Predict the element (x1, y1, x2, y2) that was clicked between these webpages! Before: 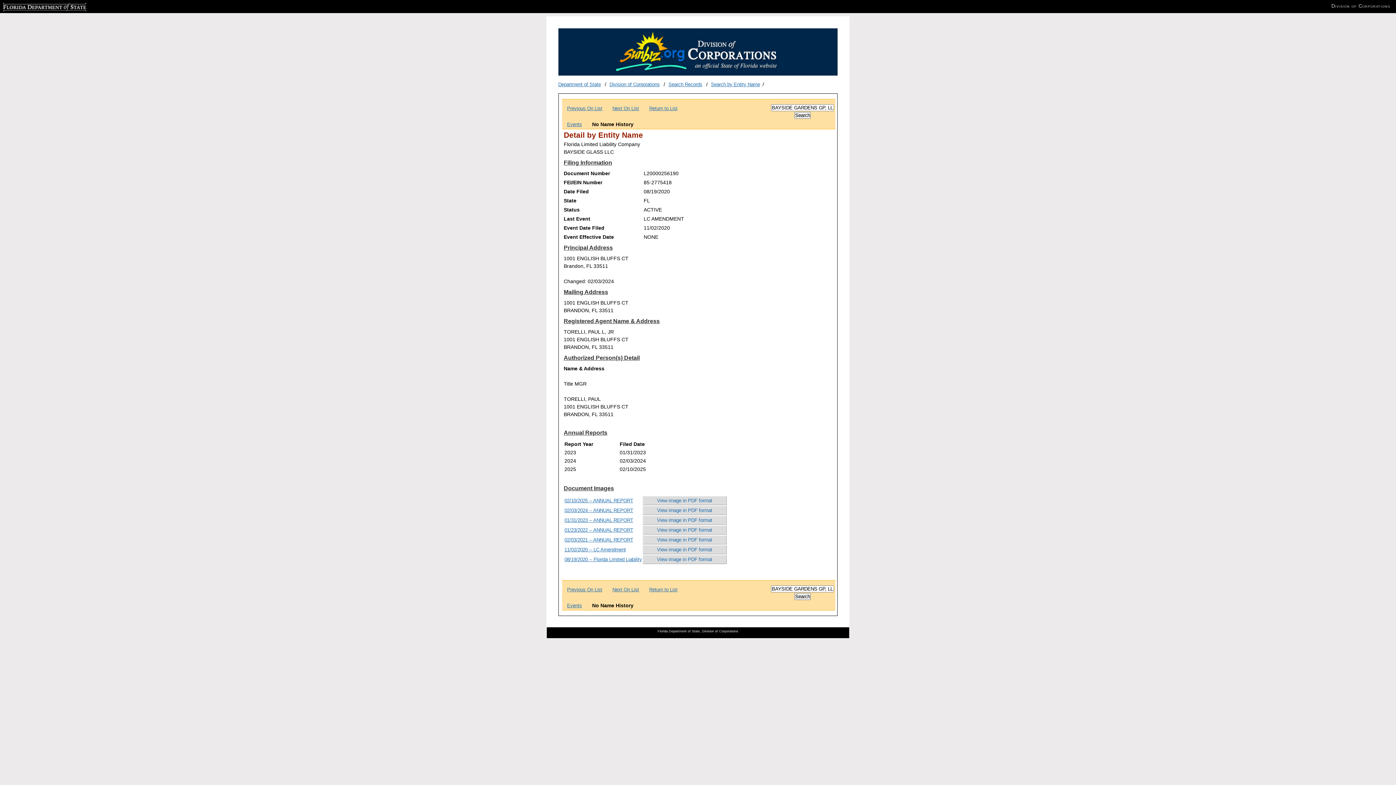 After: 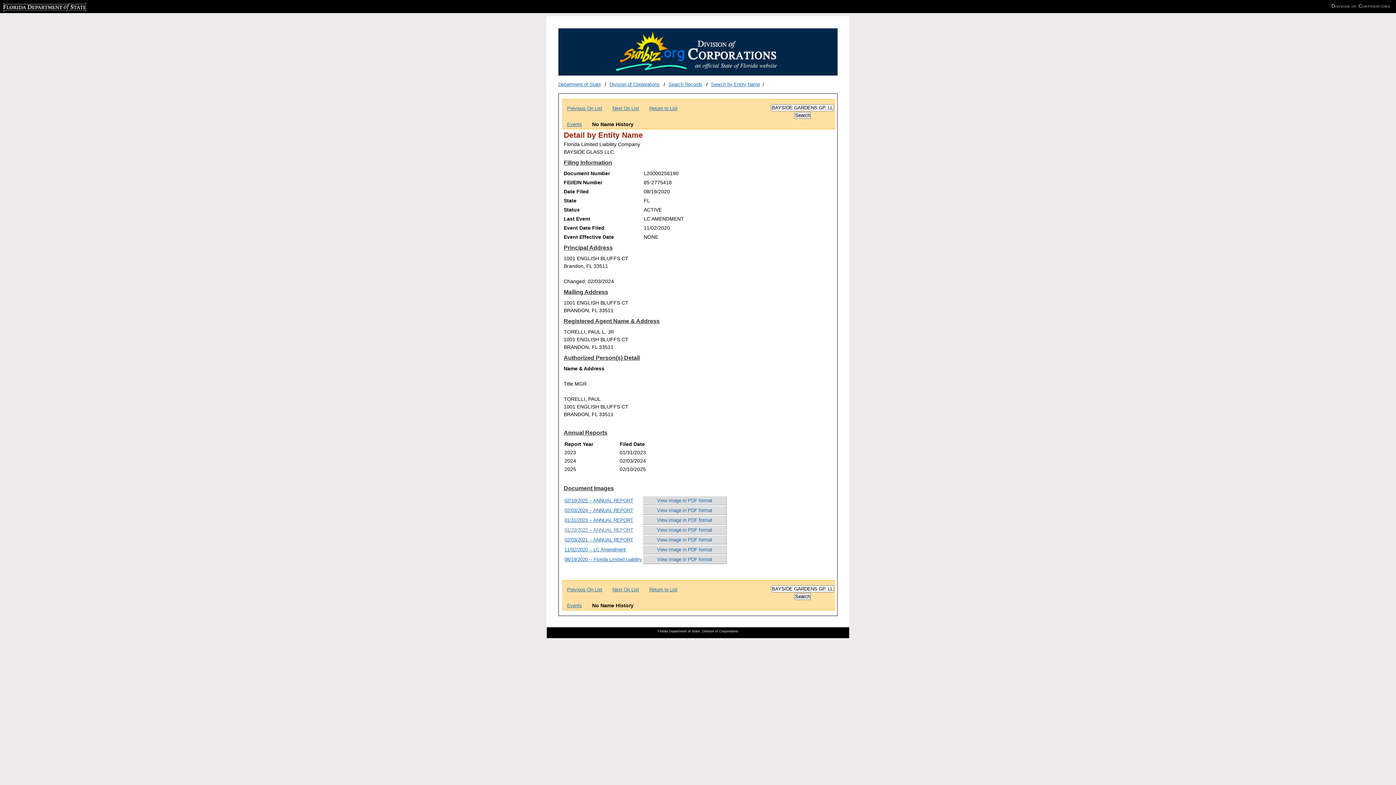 Action: bbox: (564, 527, 633, 532) label: 01/23/2022 -- ANNUAL REPORT